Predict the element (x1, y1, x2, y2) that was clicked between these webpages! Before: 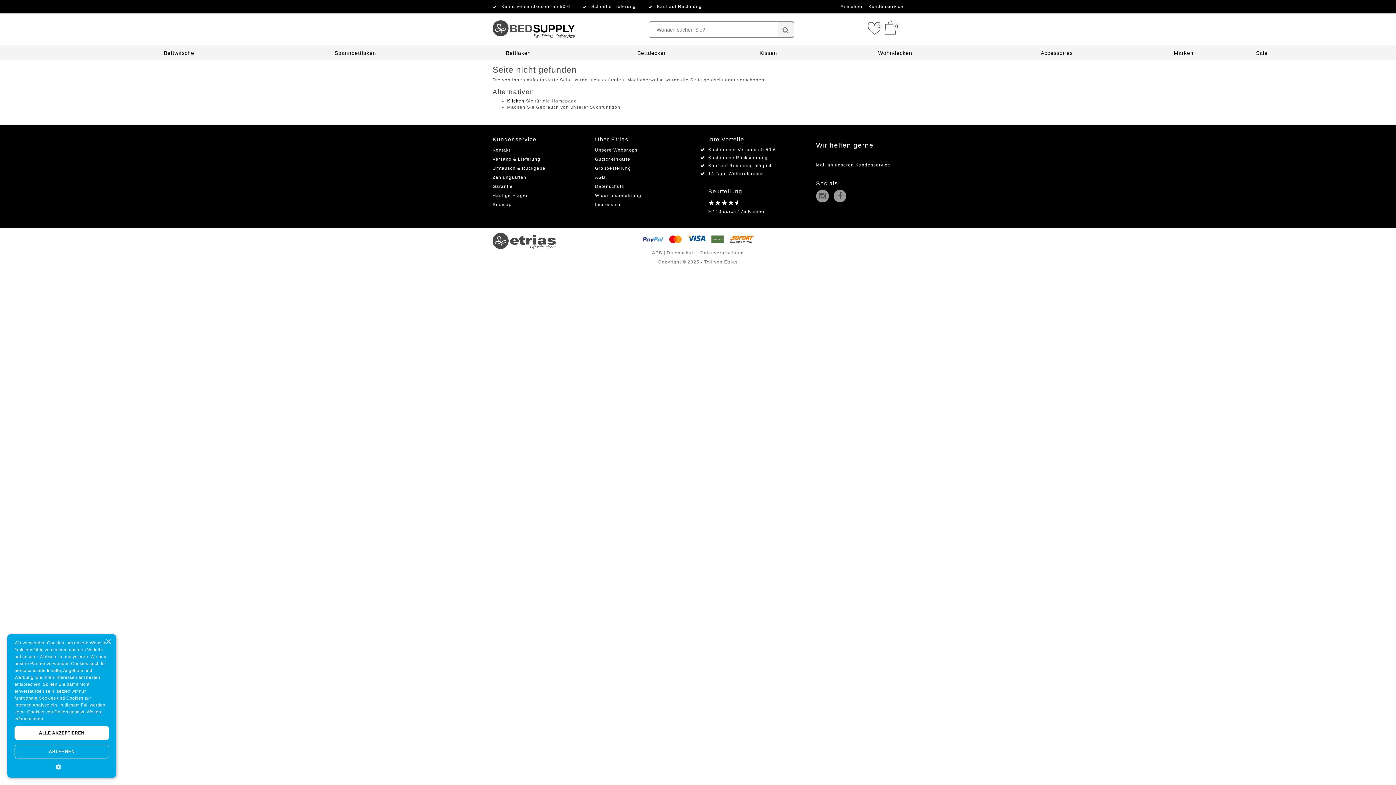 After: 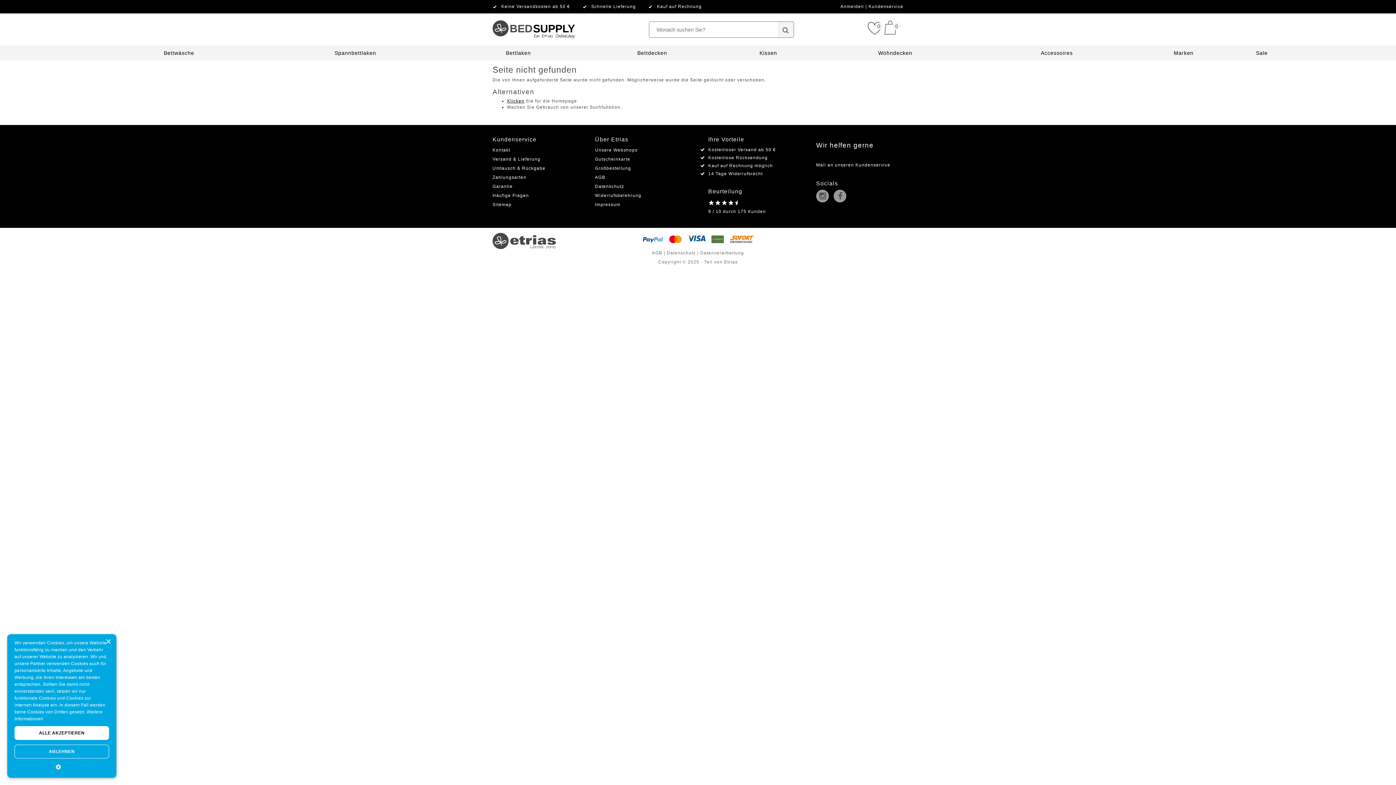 Action: bbox: (708, 200, 737, 205) label:  